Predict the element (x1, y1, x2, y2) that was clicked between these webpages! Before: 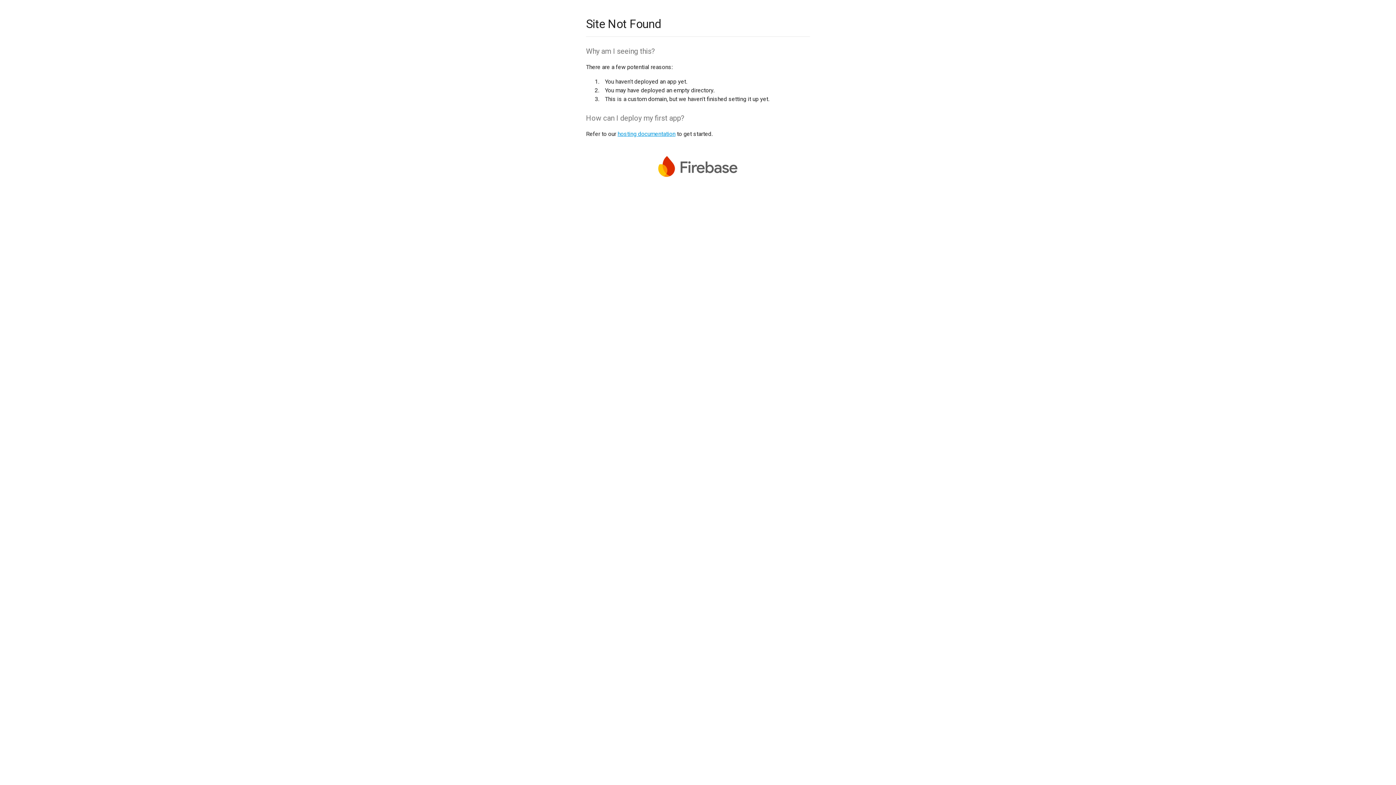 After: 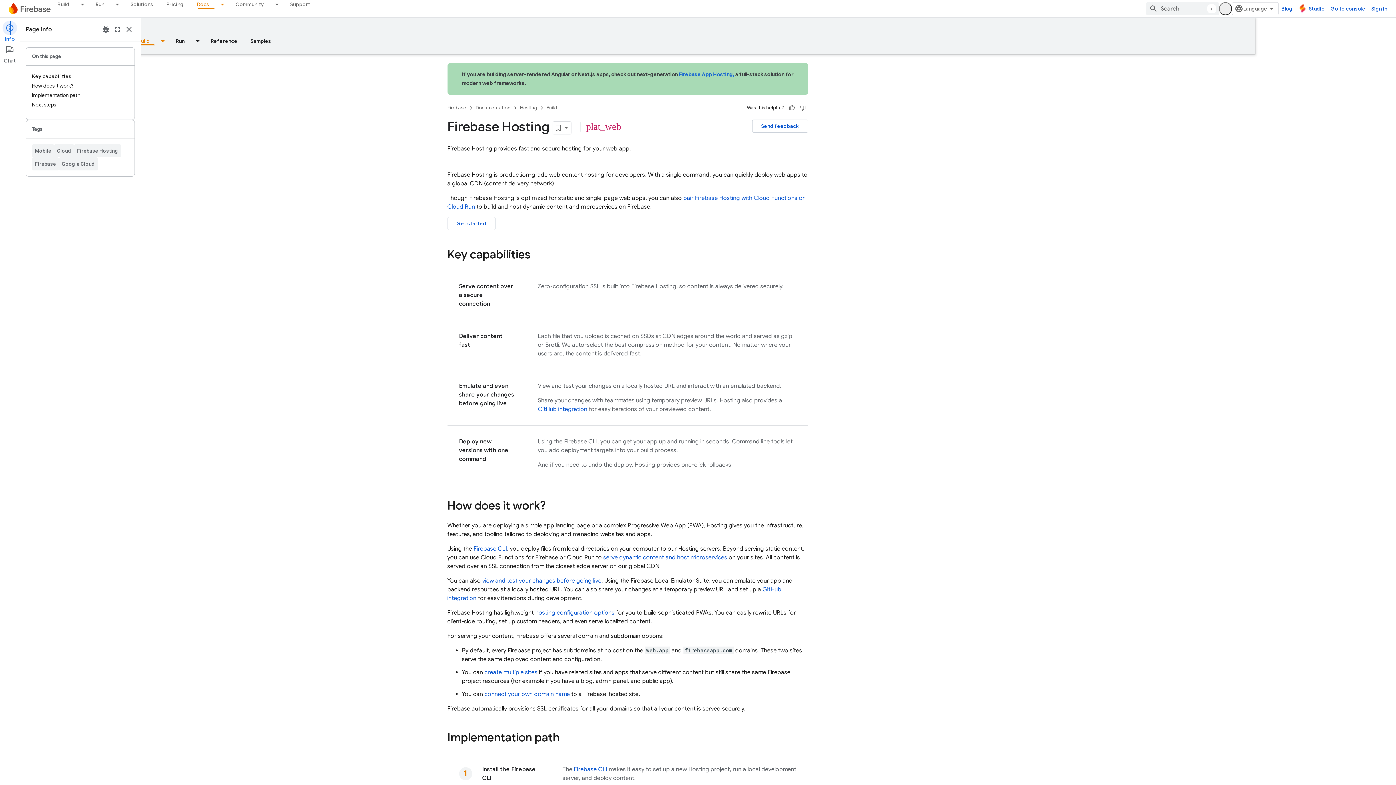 Action: bbox: (617, 130, 675, 137) label: hosting documentation